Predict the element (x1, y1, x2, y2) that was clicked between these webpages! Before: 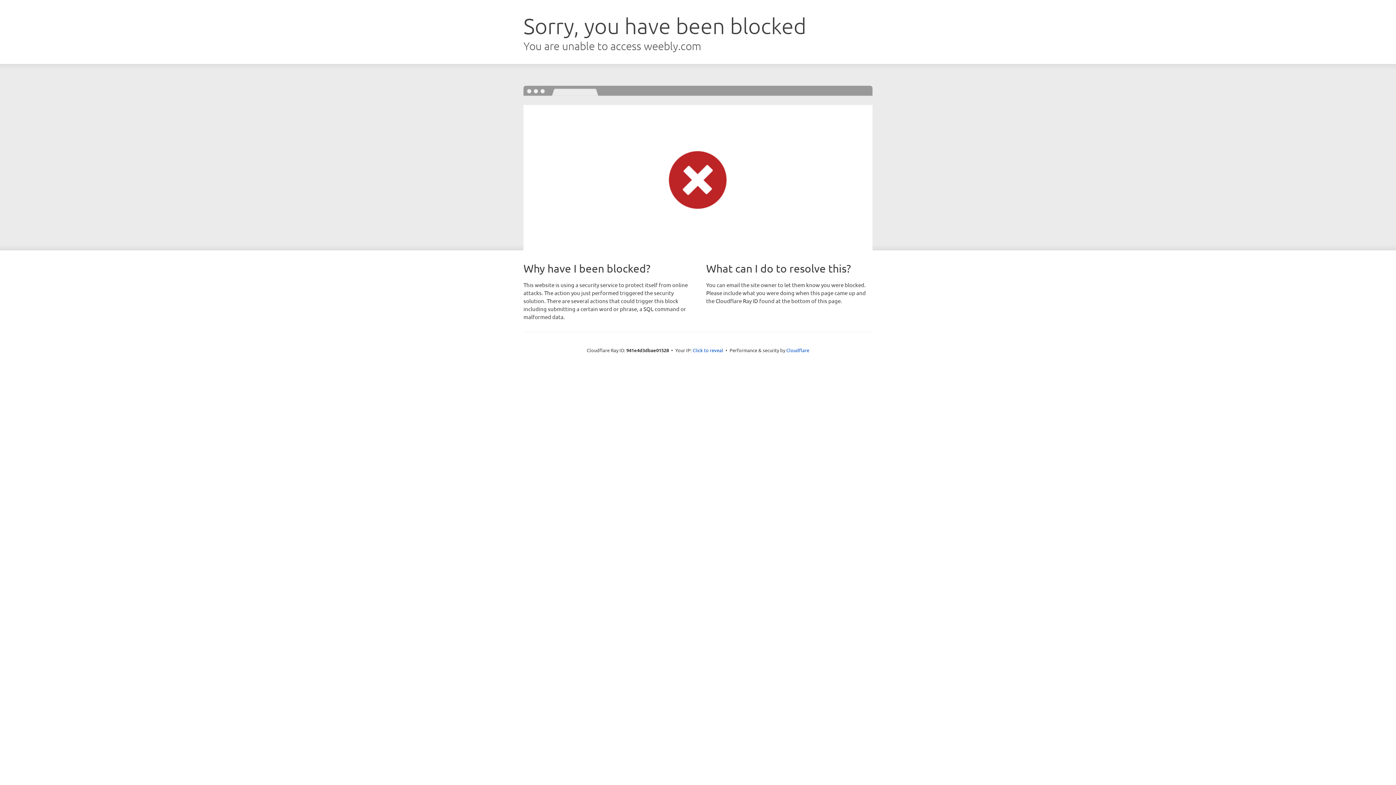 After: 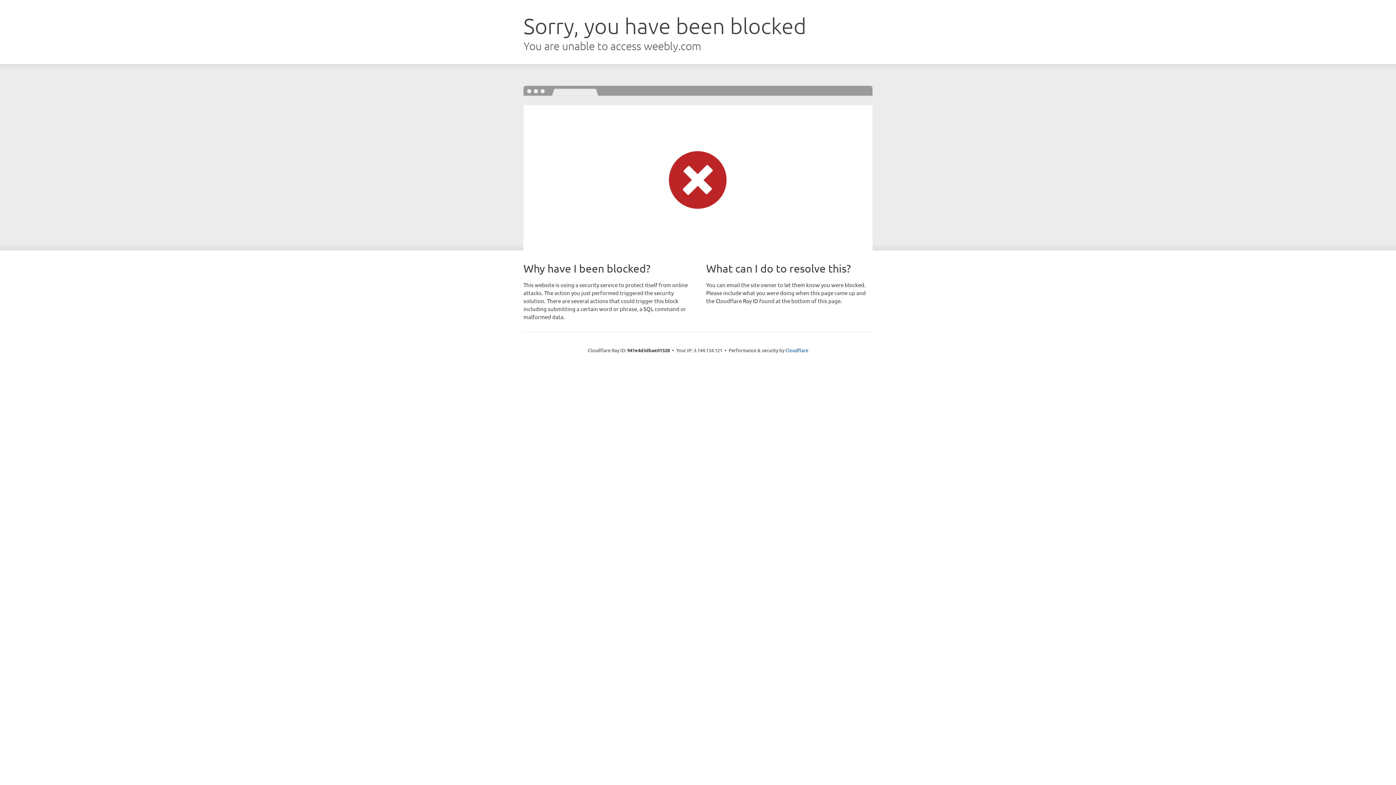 Action: bbox: (692, 346, 723, 353) label: Click to reveal